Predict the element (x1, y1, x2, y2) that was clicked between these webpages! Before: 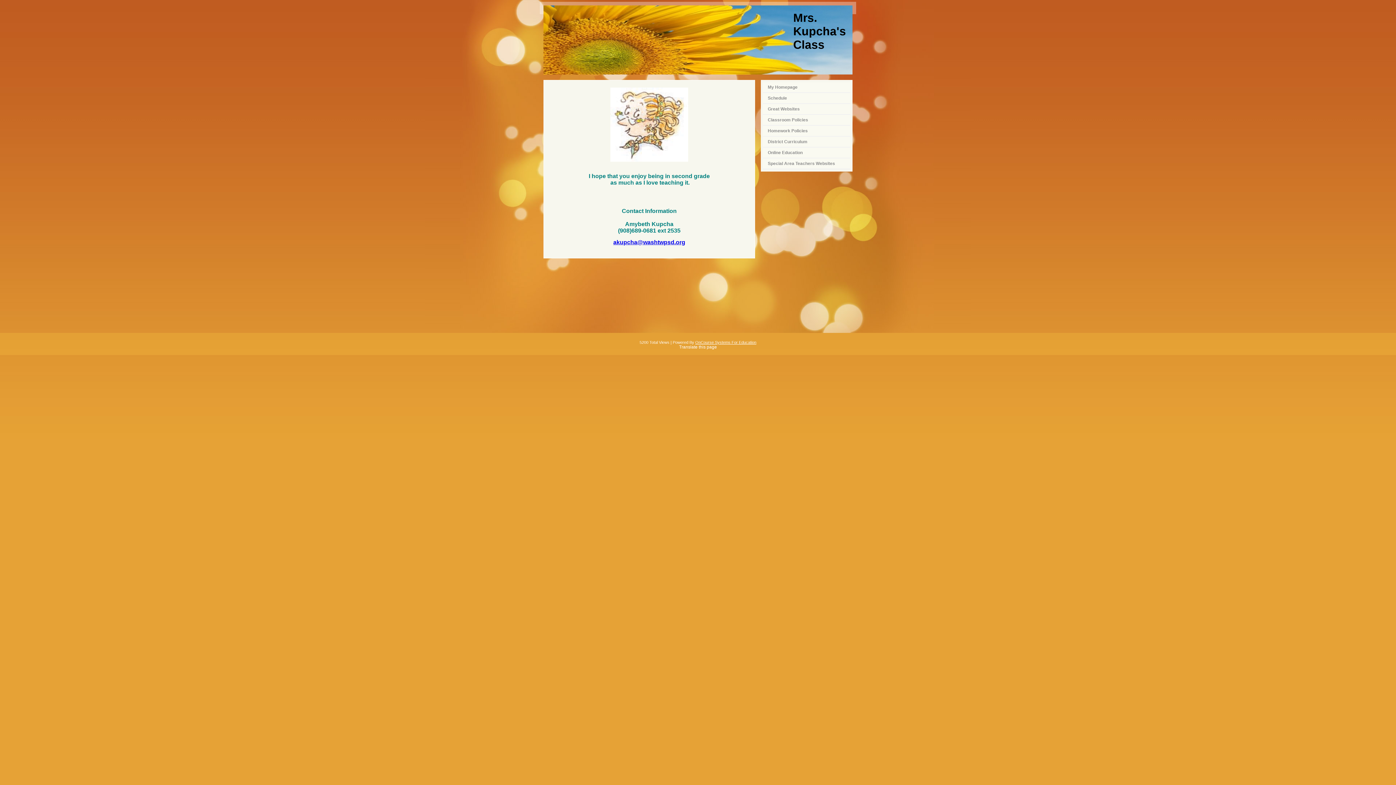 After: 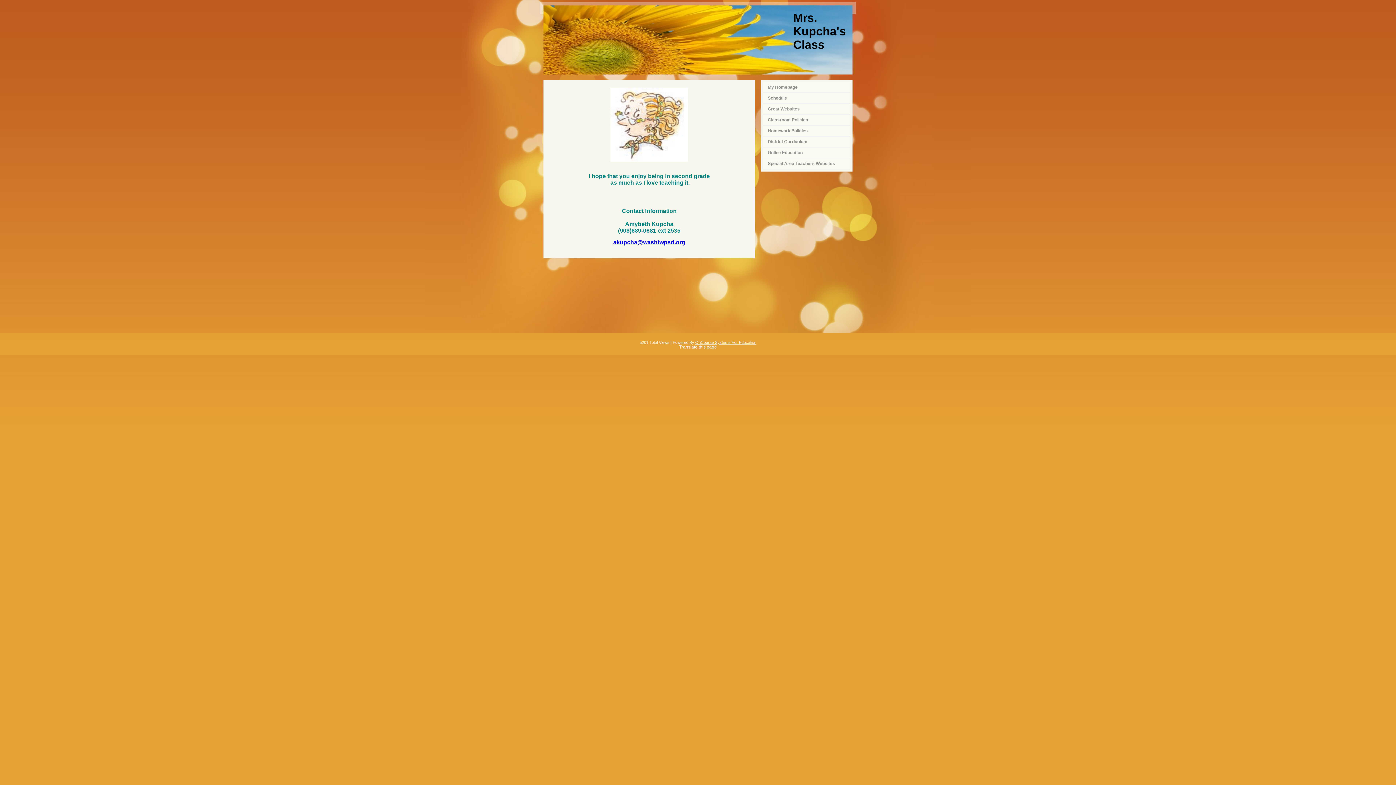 Action: label: My Homepage bbox: (763, 82, 850, 91)